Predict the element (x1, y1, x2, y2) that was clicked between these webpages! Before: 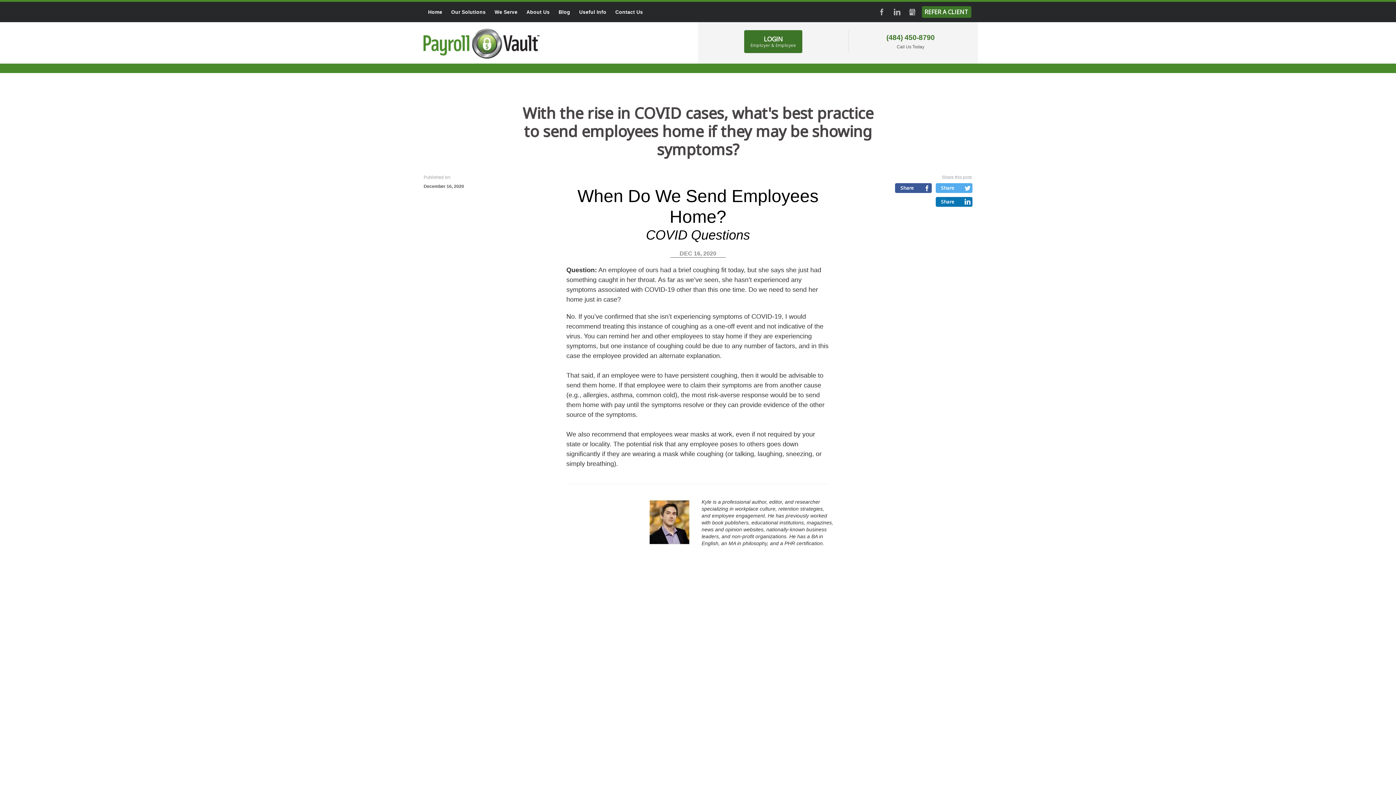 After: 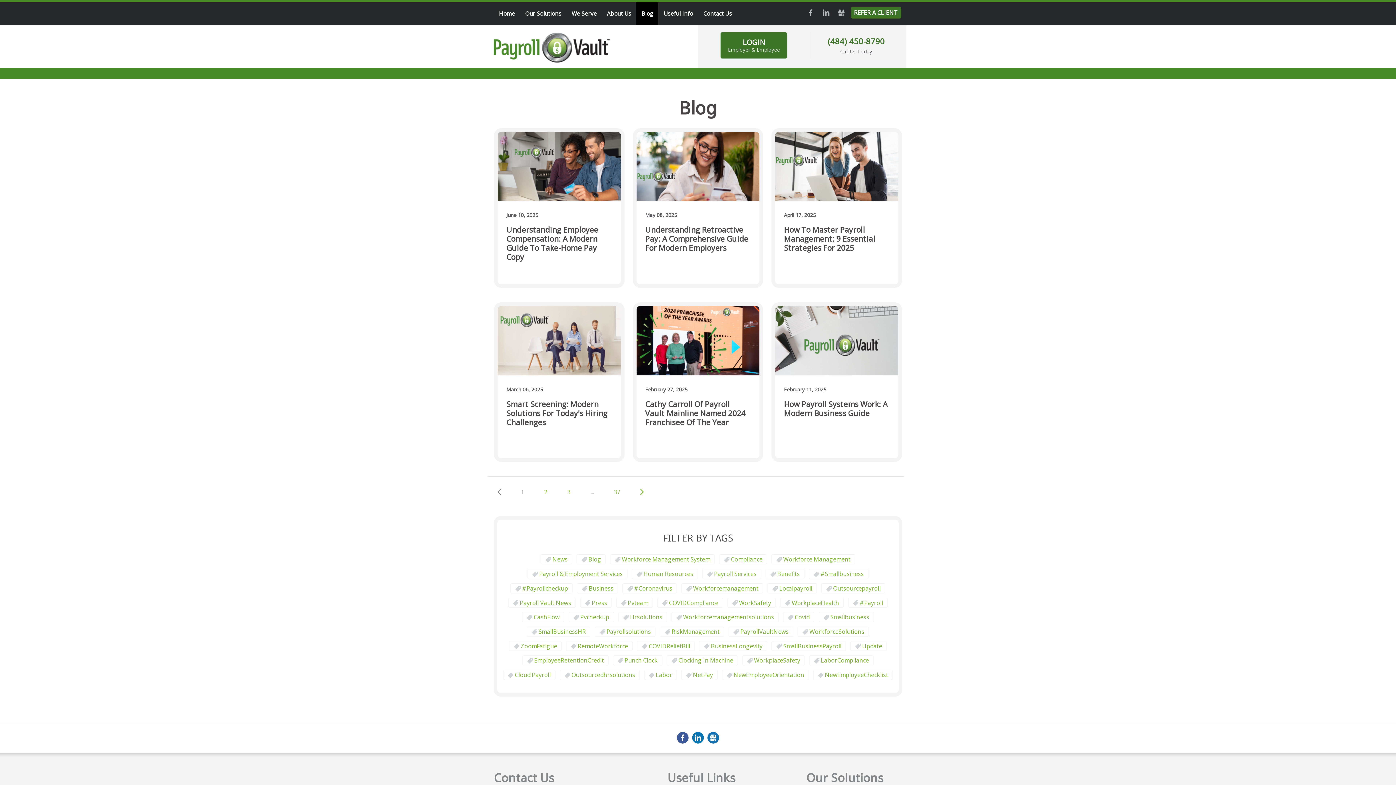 Action: label: Blog bbox: (554, 1, 574, 22)